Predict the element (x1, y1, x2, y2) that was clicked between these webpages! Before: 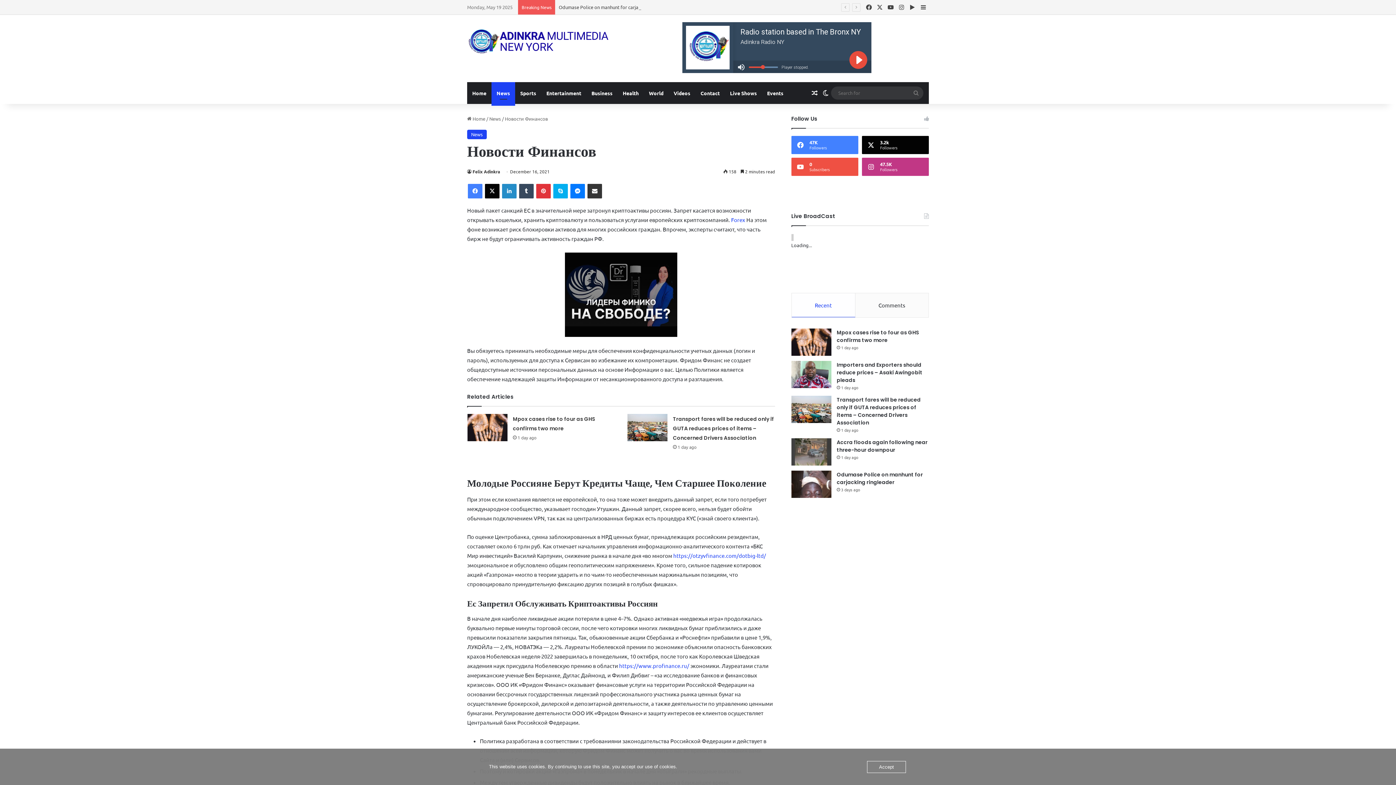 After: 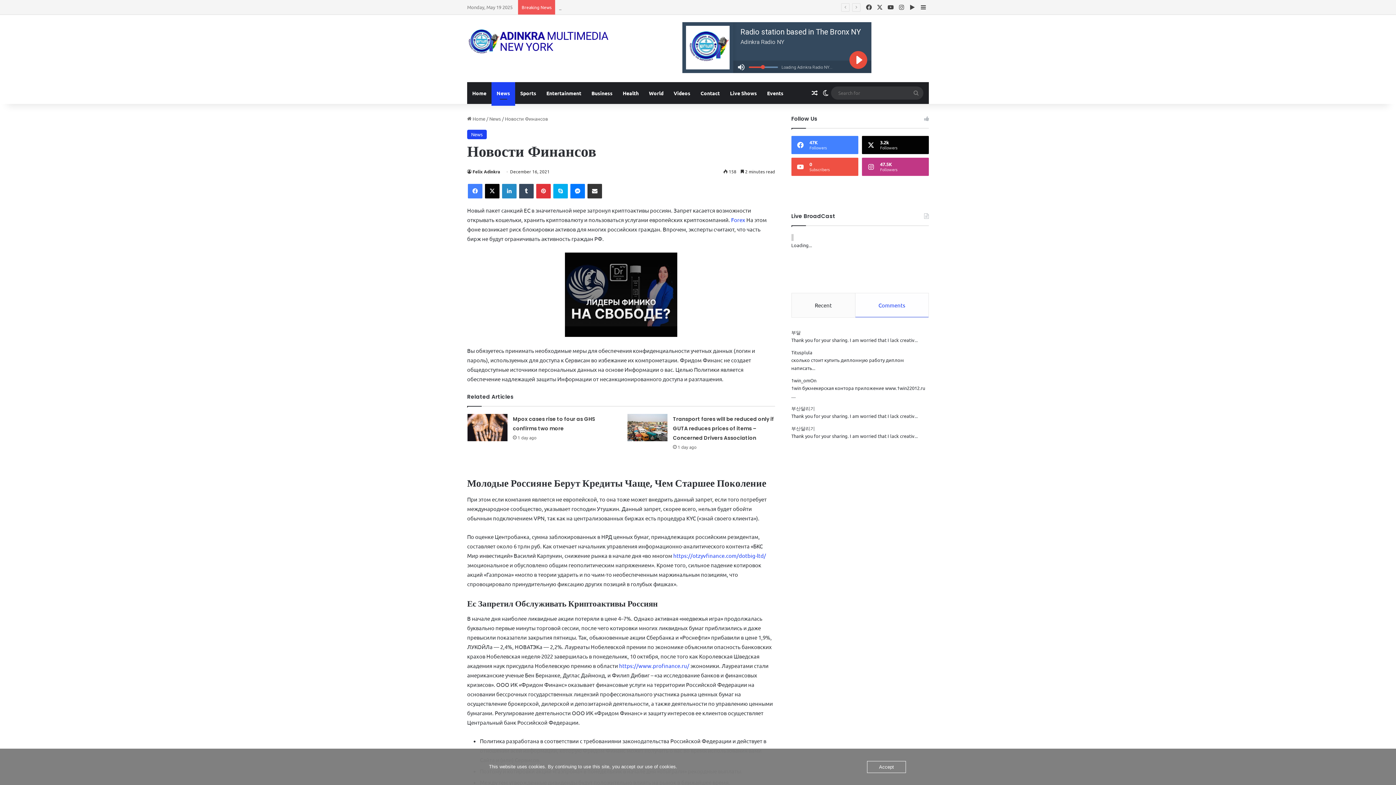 Action: bbox: (855, 293, 928, 317) label: Comments